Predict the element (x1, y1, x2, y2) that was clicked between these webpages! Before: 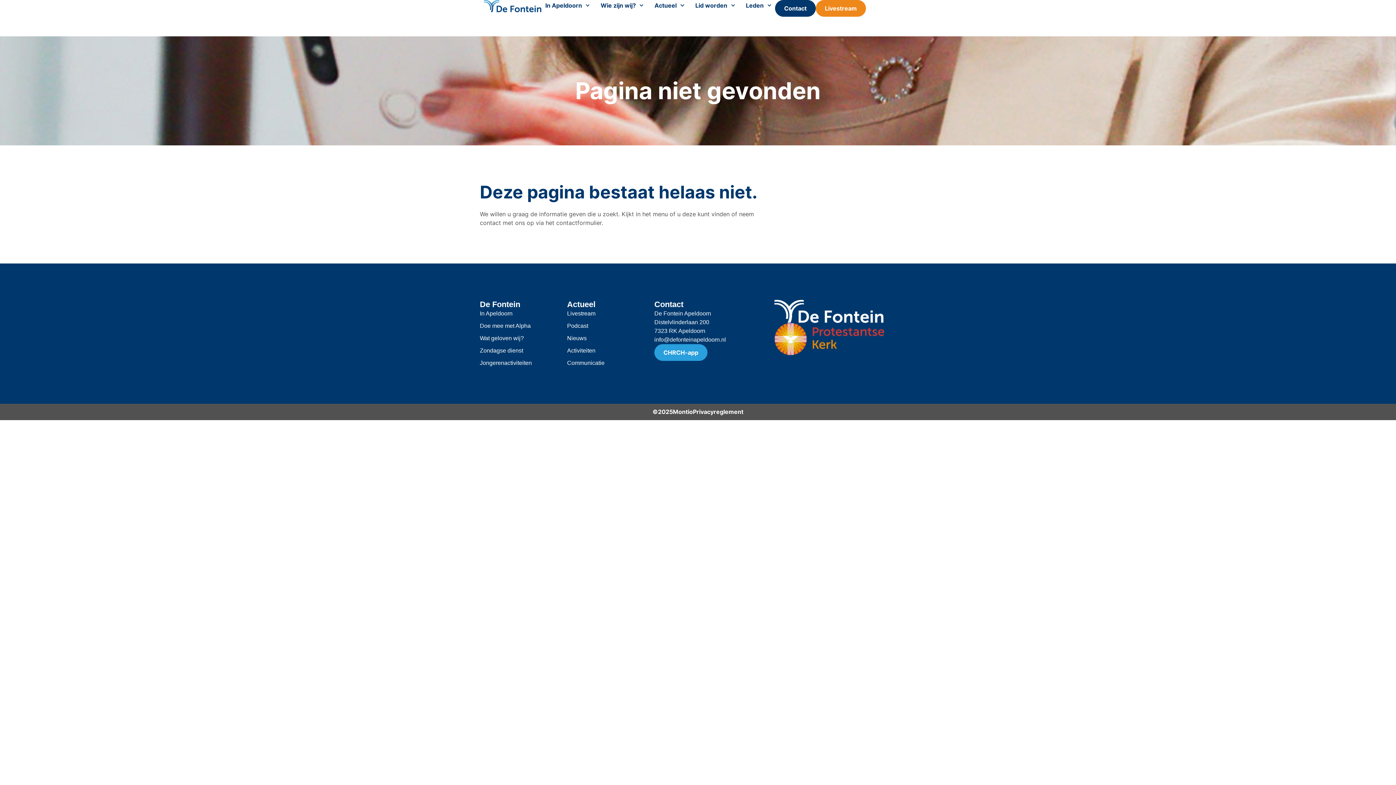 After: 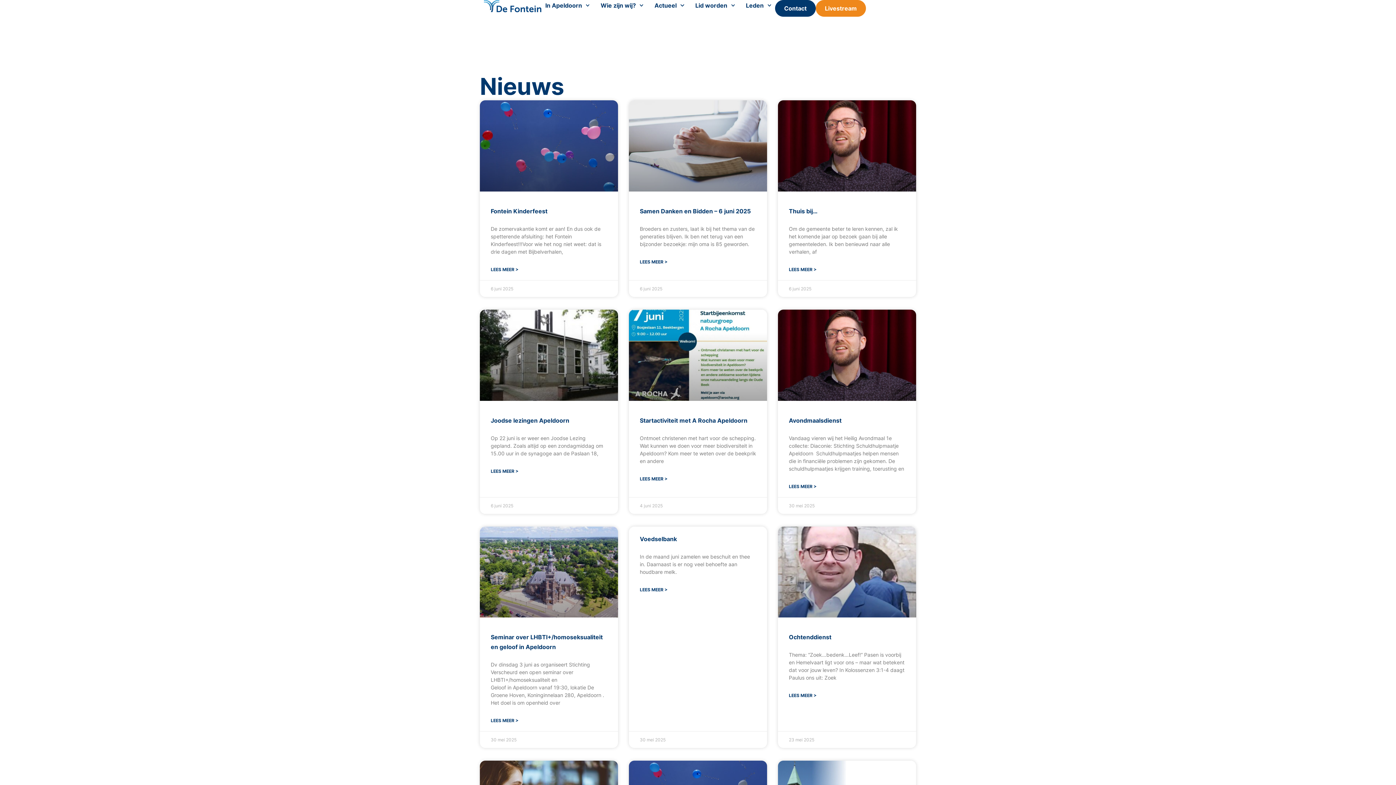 Action: label: Nieuws bbox: (567, 334, 654, 342)